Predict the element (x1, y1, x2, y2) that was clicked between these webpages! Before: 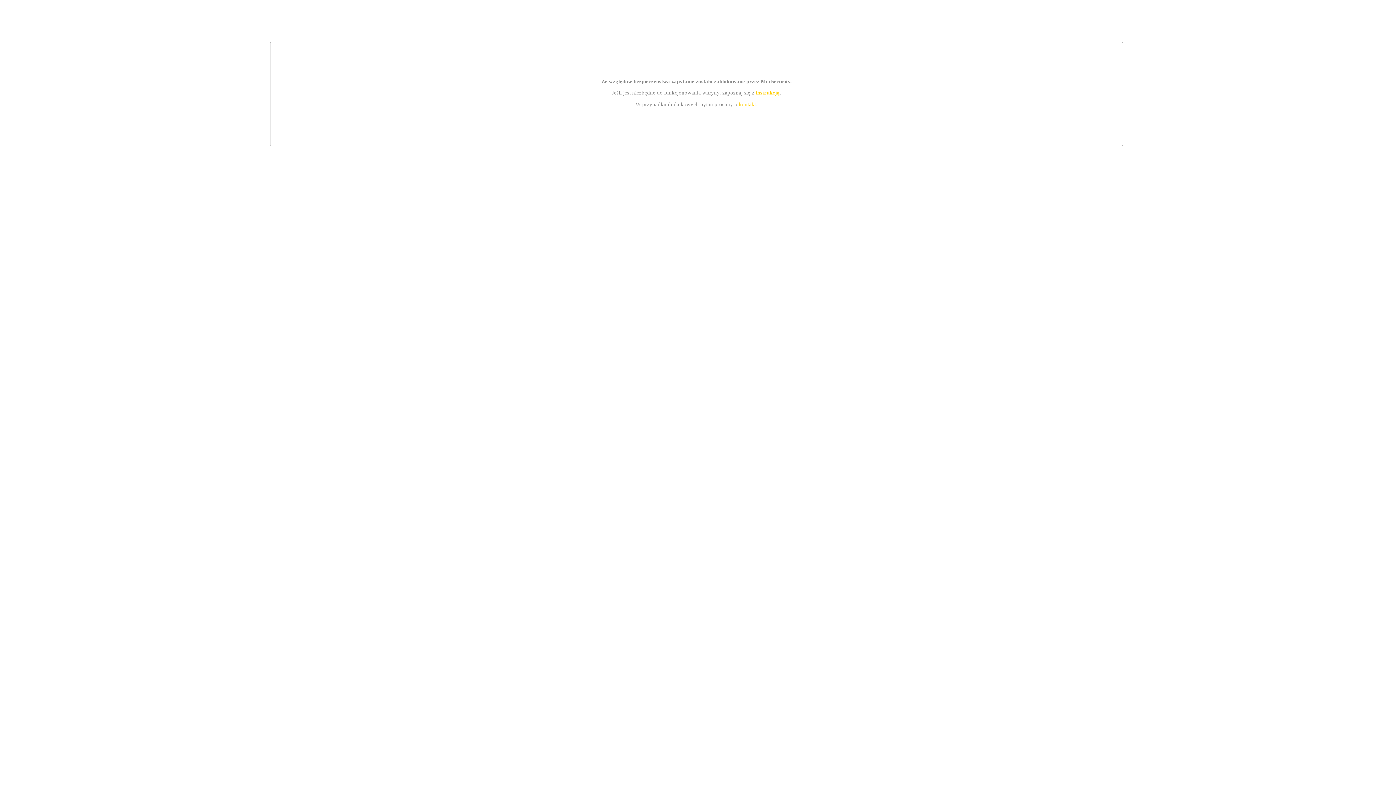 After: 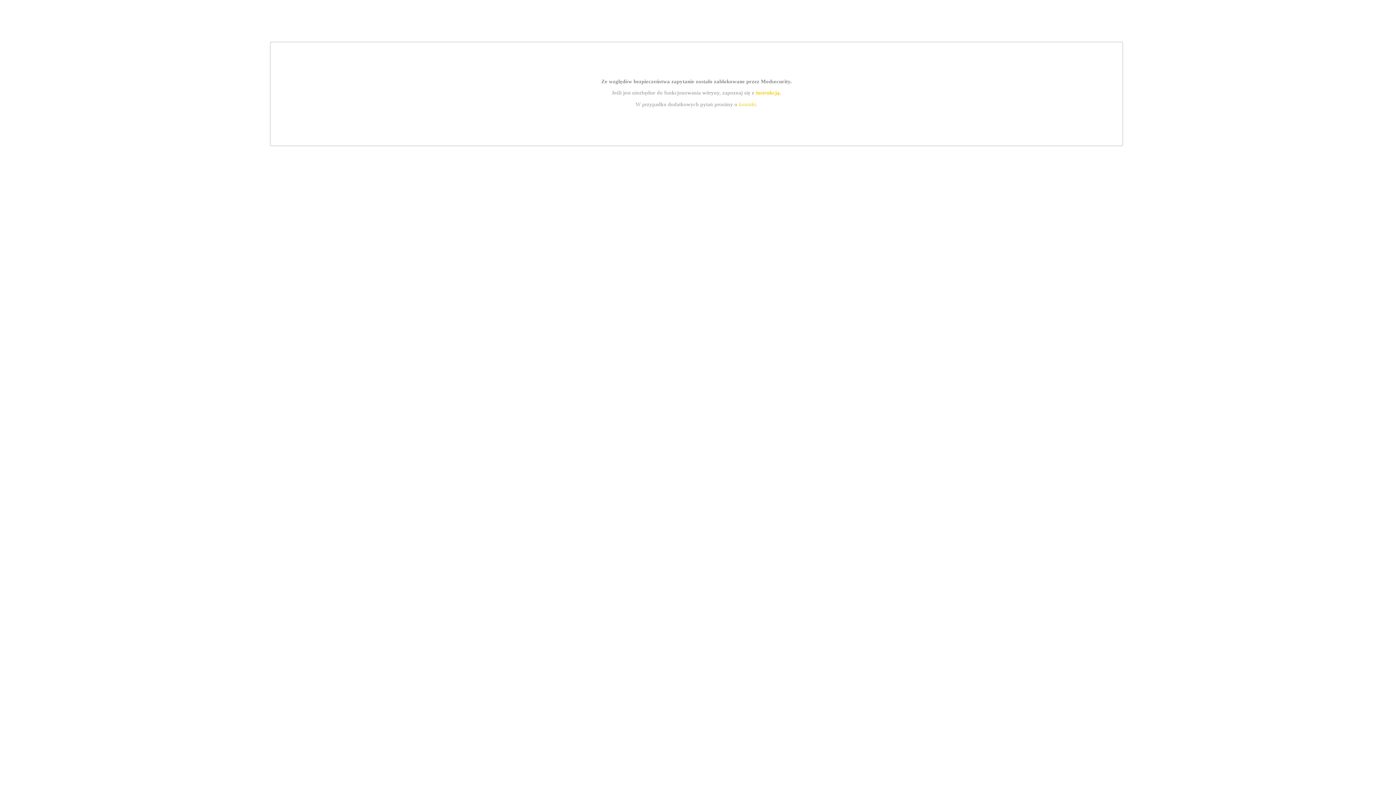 Action: bbox: (739, 101, 756, 107) label: kontakt